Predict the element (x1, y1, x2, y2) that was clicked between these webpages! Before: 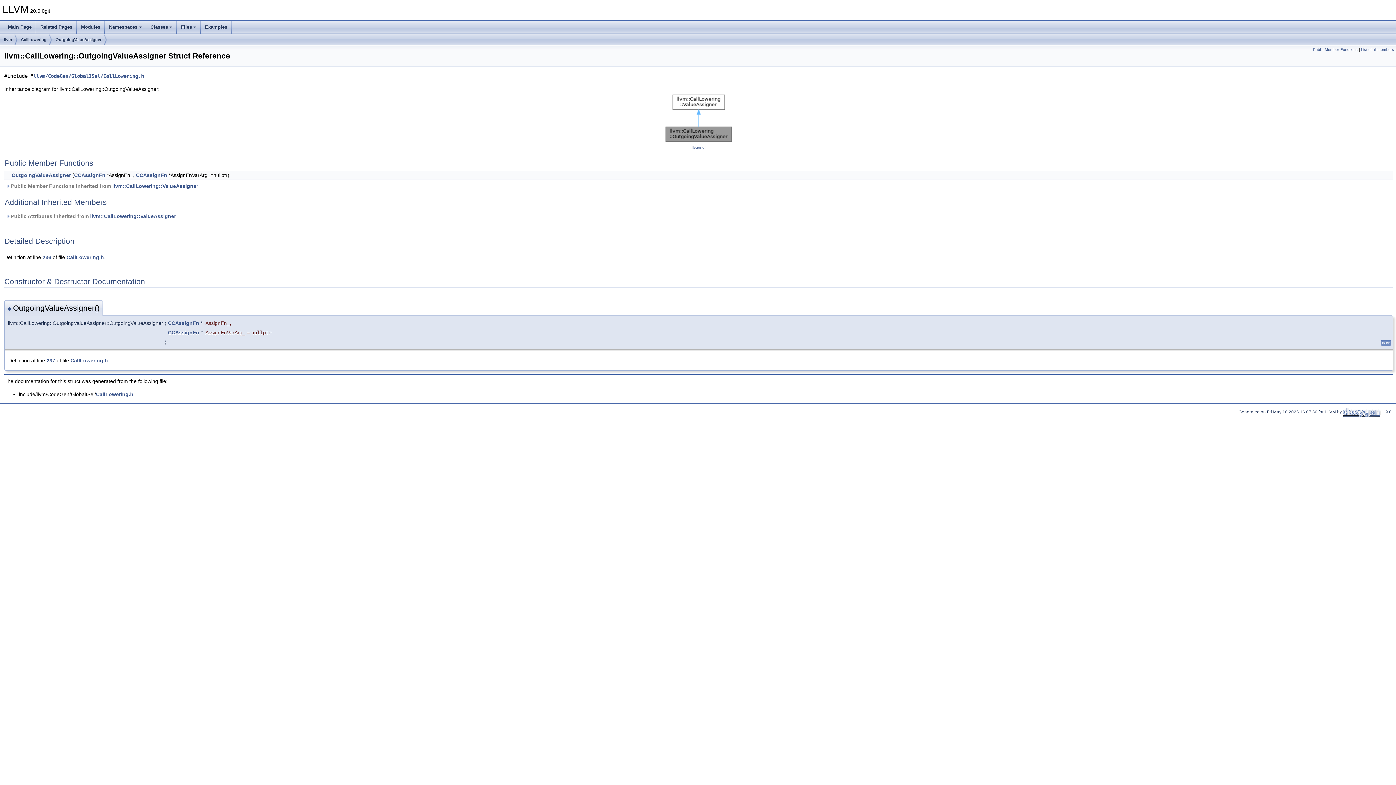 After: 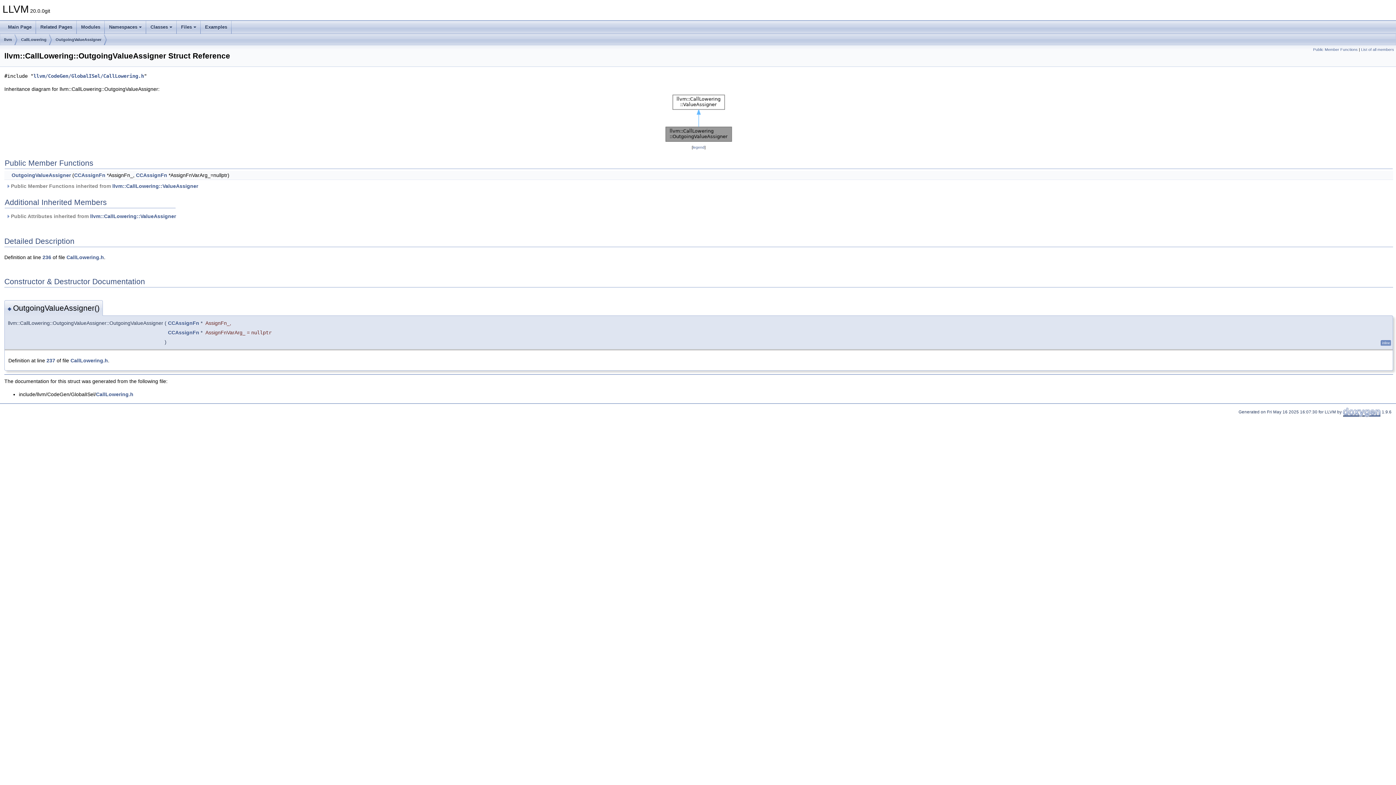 Action: label: OutgoingValueAssigner bbox: (55, 34, 101, 45)